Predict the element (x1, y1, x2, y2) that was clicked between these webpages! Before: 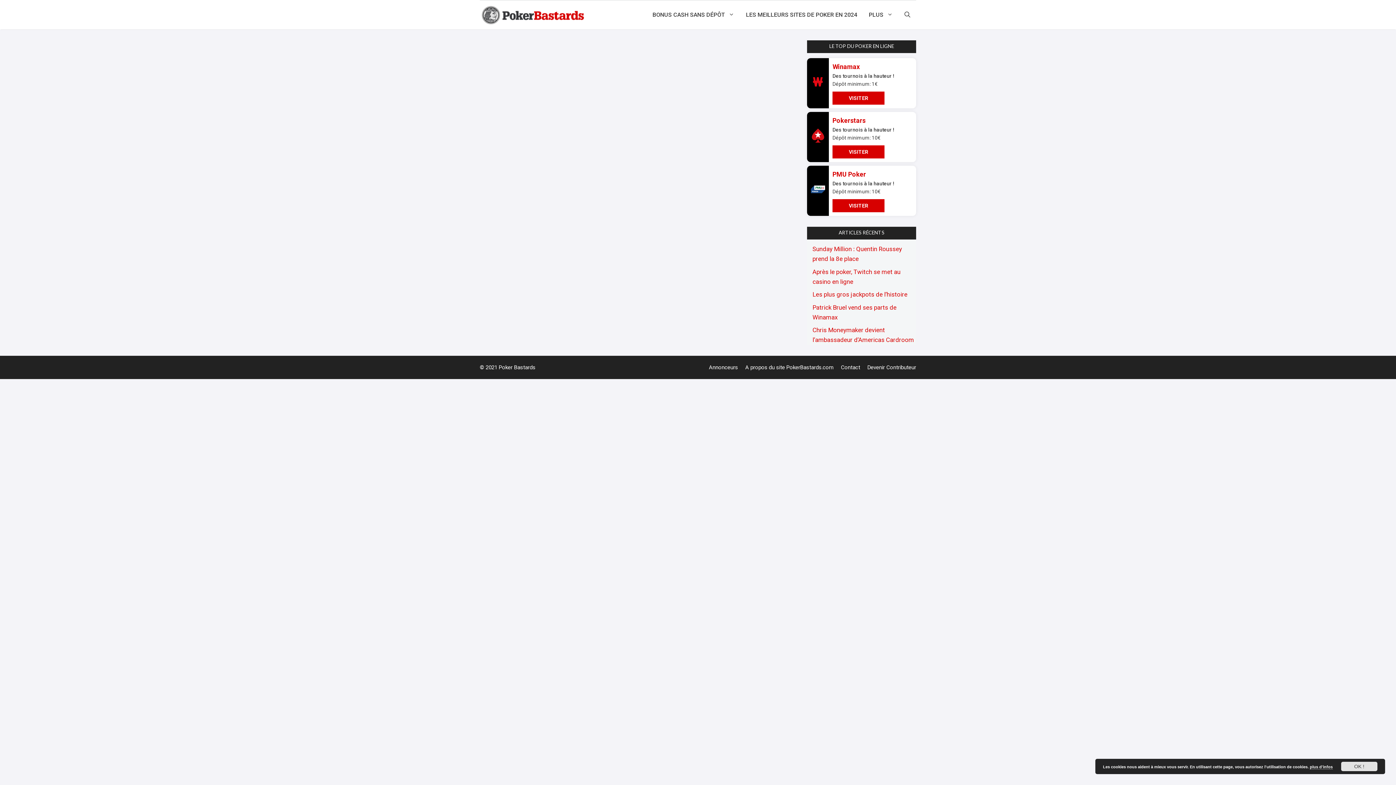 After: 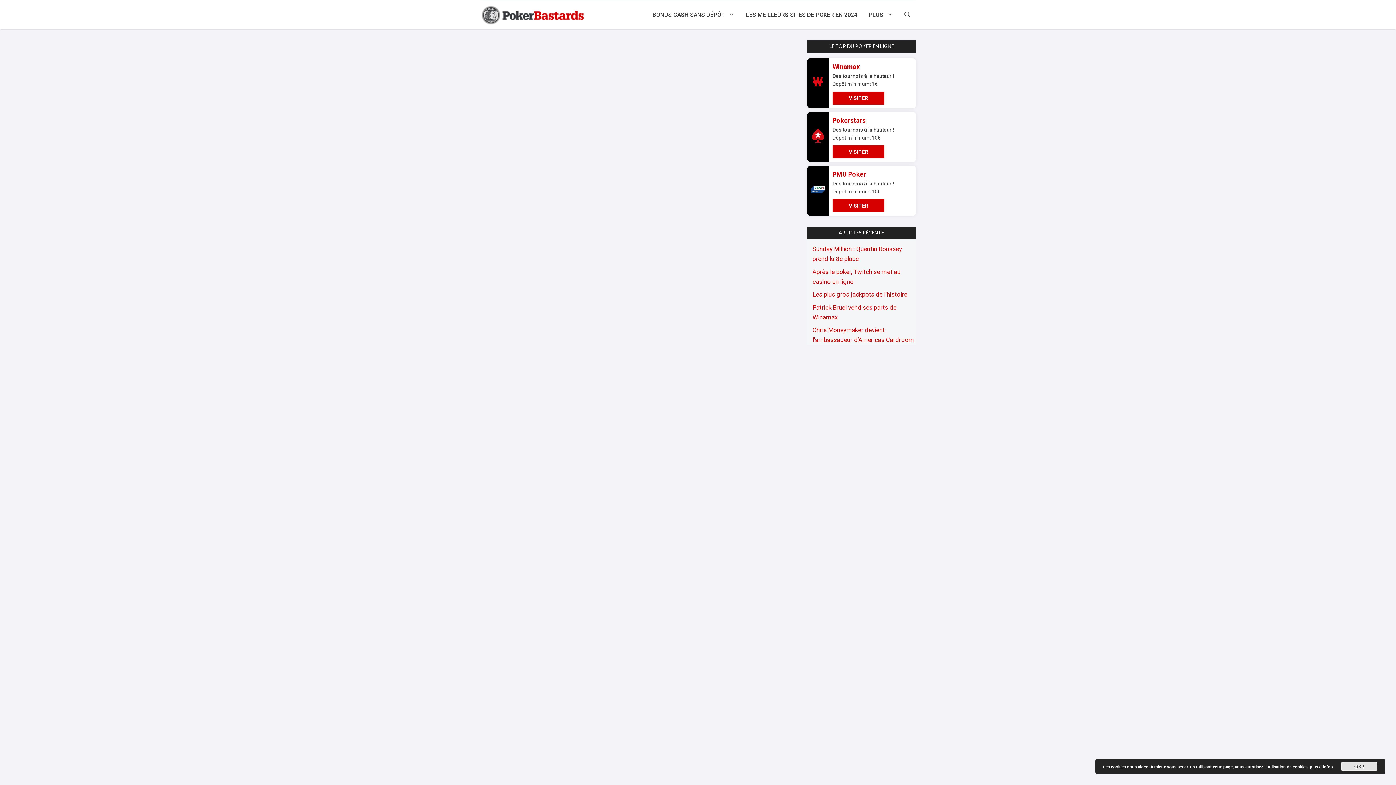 Action: label: TheKing bbox: (526, 183, 544, 189)